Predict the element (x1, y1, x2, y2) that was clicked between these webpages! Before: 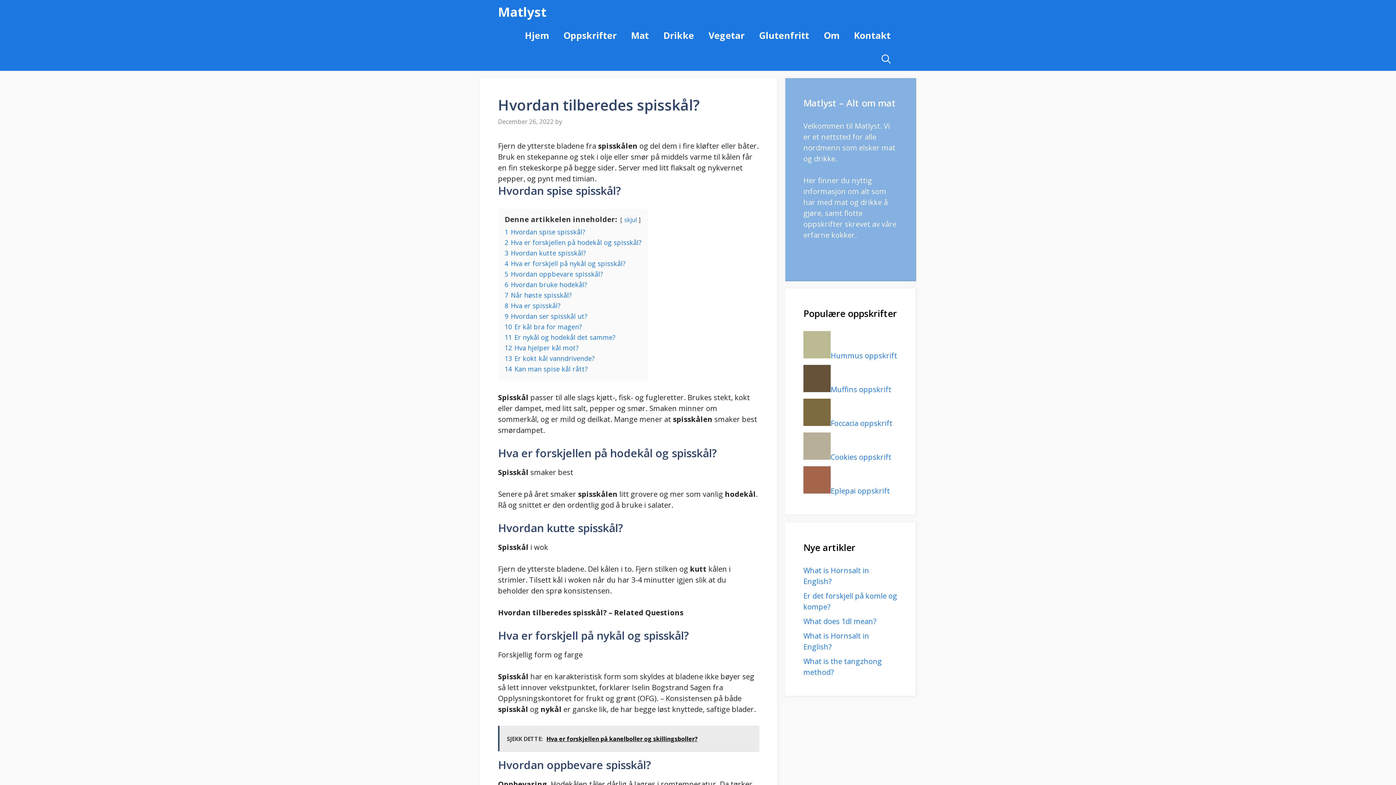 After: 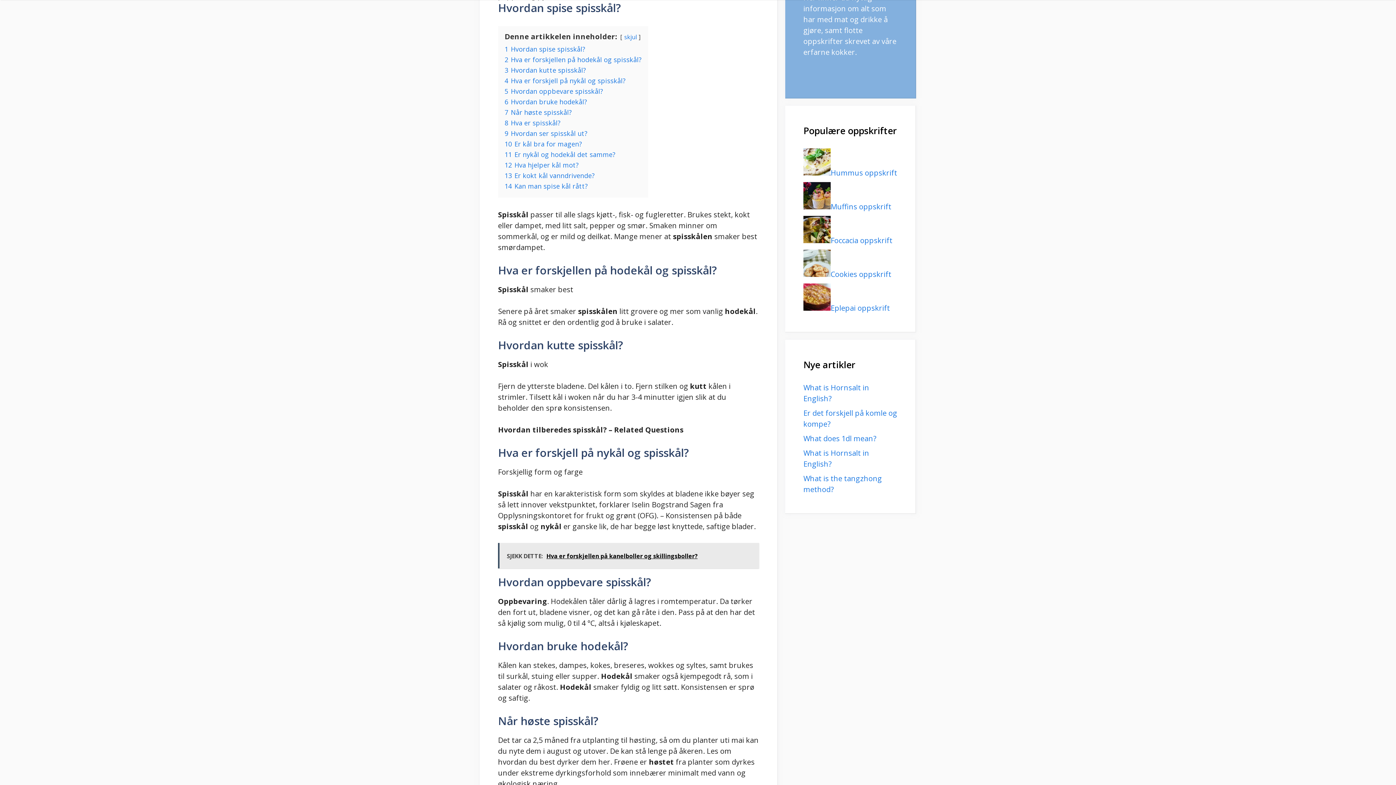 Action: label: 1 Hvordan spise spisskål? bbox: (504, 227, 585, 236)